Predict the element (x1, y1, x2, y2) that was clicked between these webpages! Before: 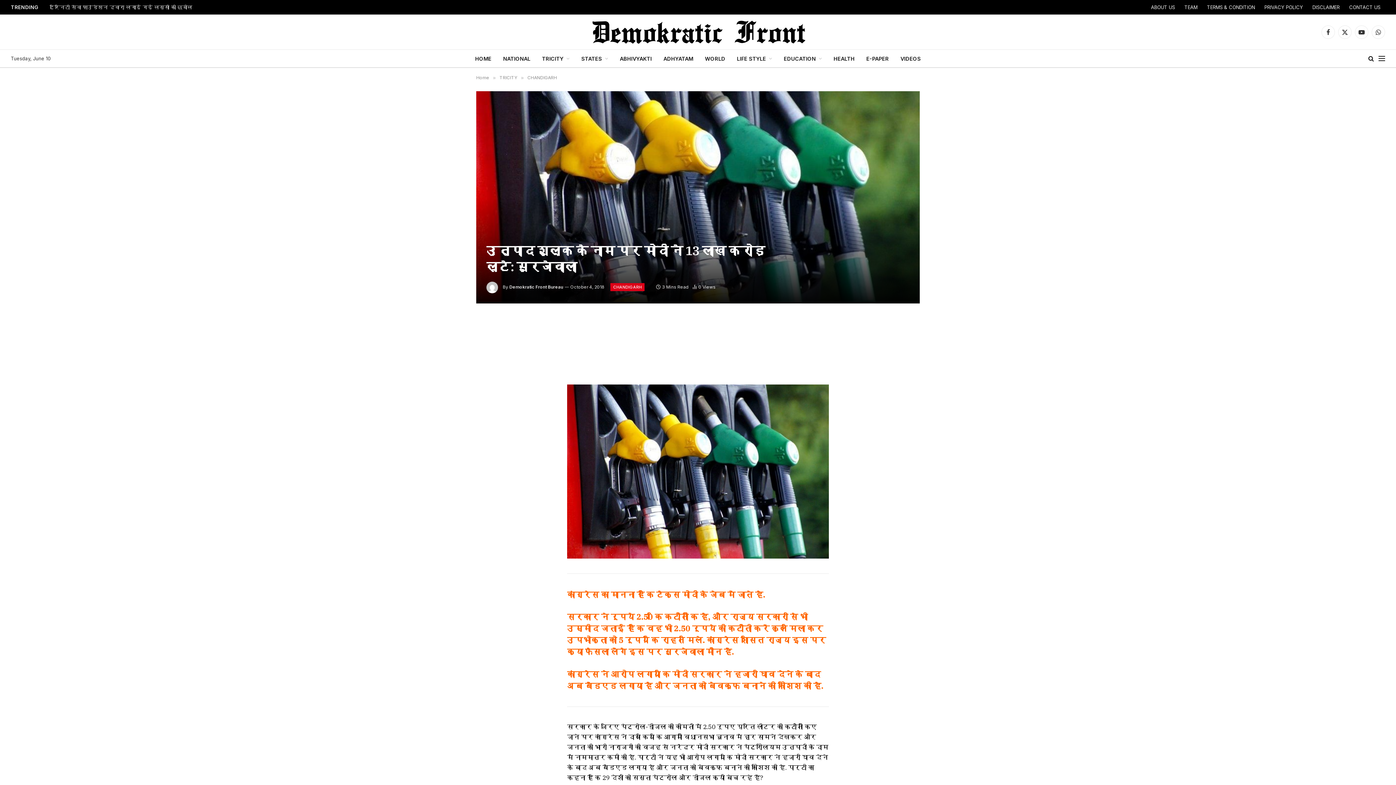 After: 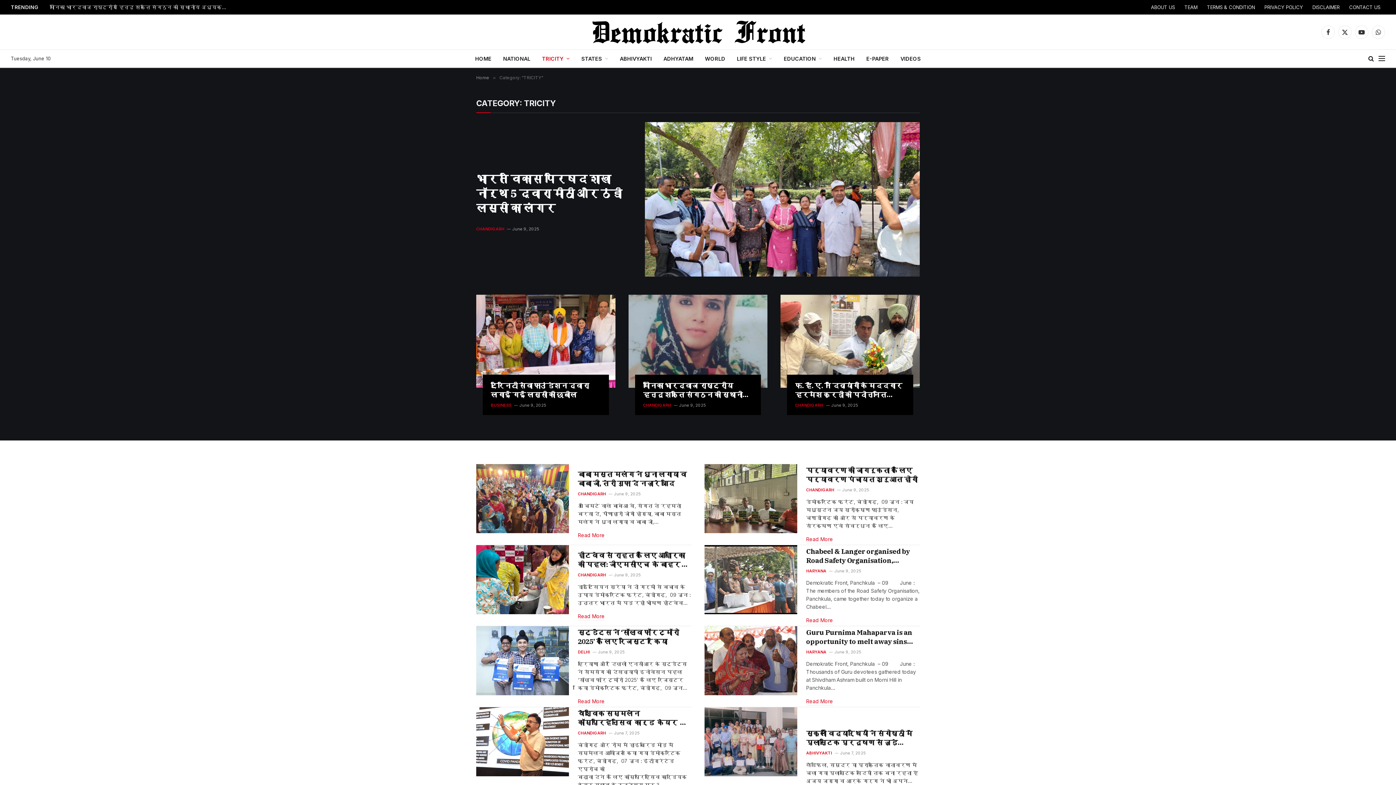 Action: label: TRICITY bbox: (499, 74, 517, 80)